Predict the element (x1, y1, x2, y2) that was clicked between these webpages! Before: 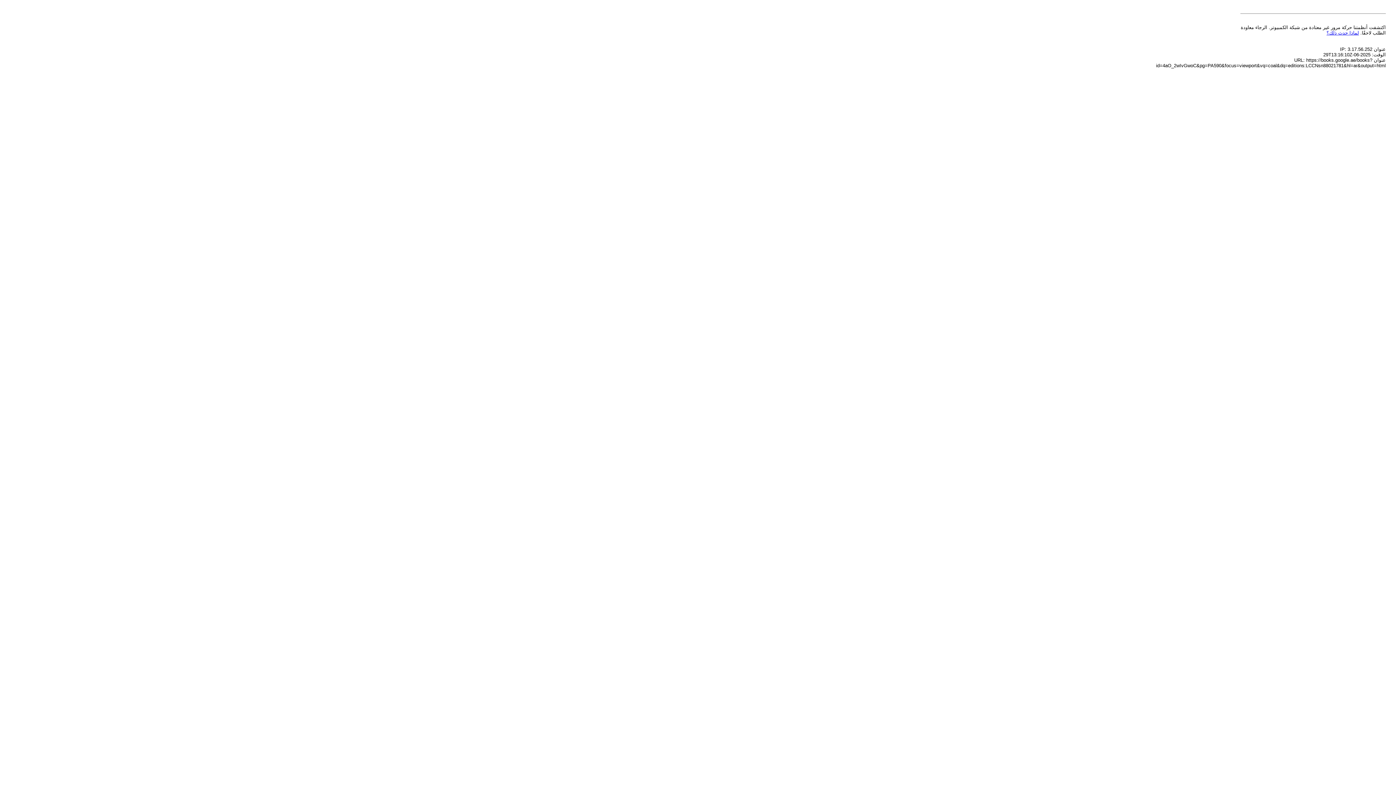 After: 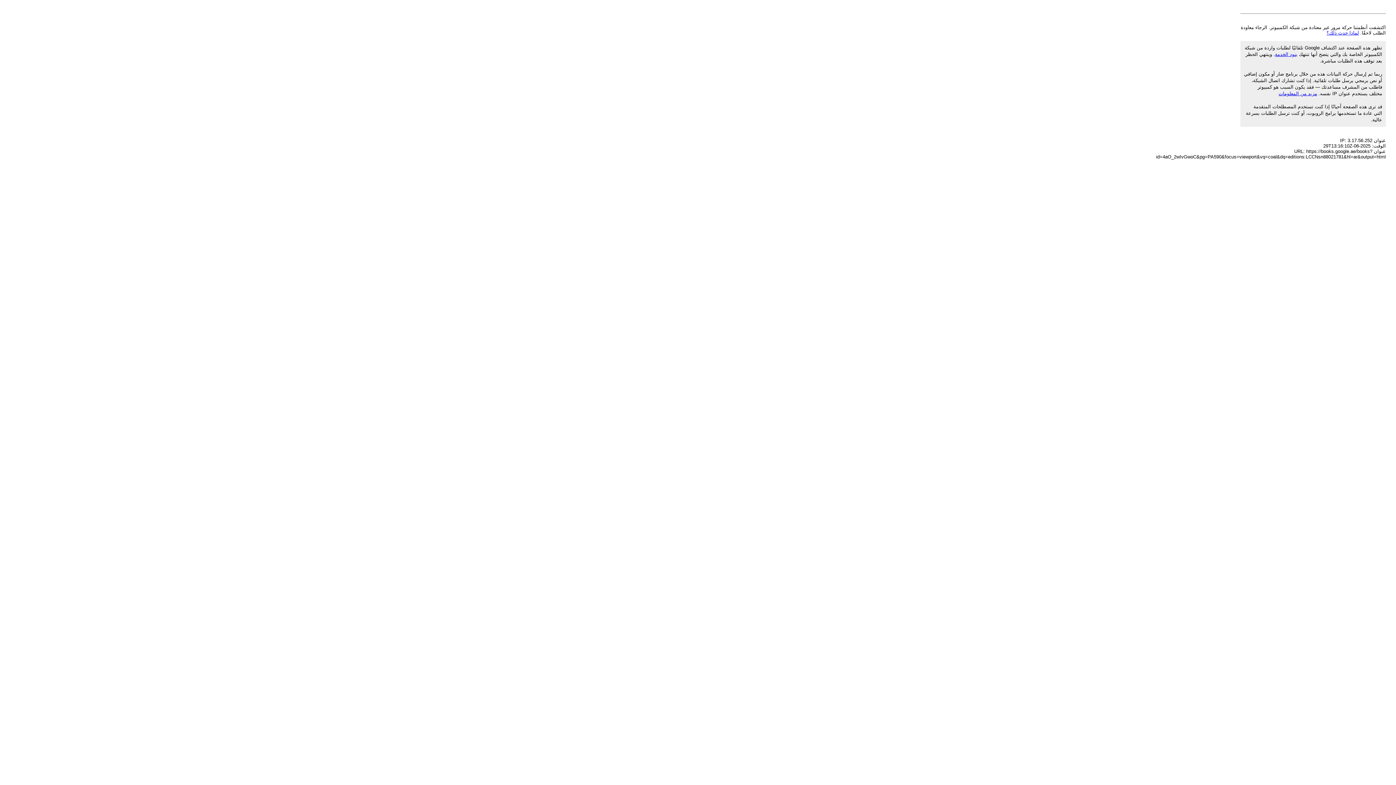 Action: bbox: (1326, 30, 1359, 35) label: لماذا حدث ذلك؟